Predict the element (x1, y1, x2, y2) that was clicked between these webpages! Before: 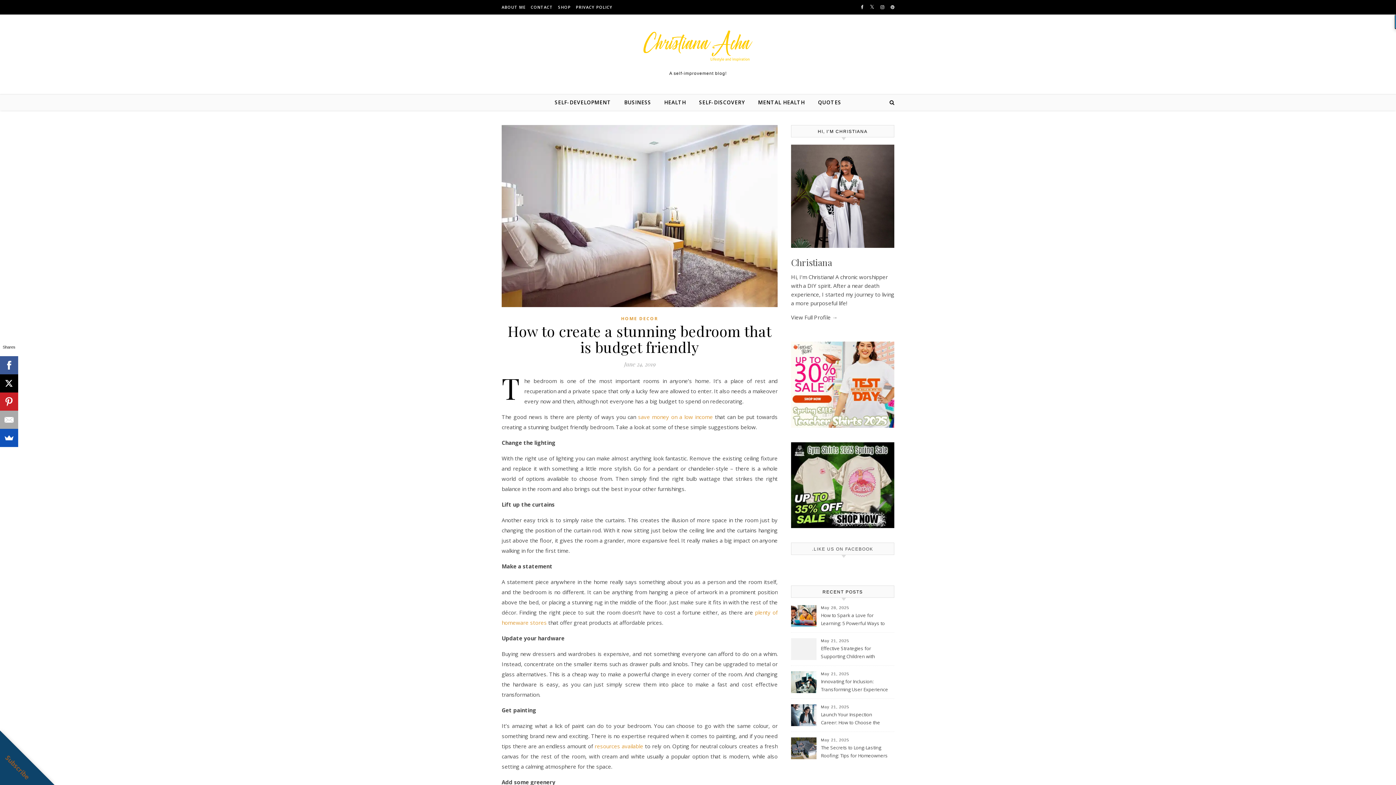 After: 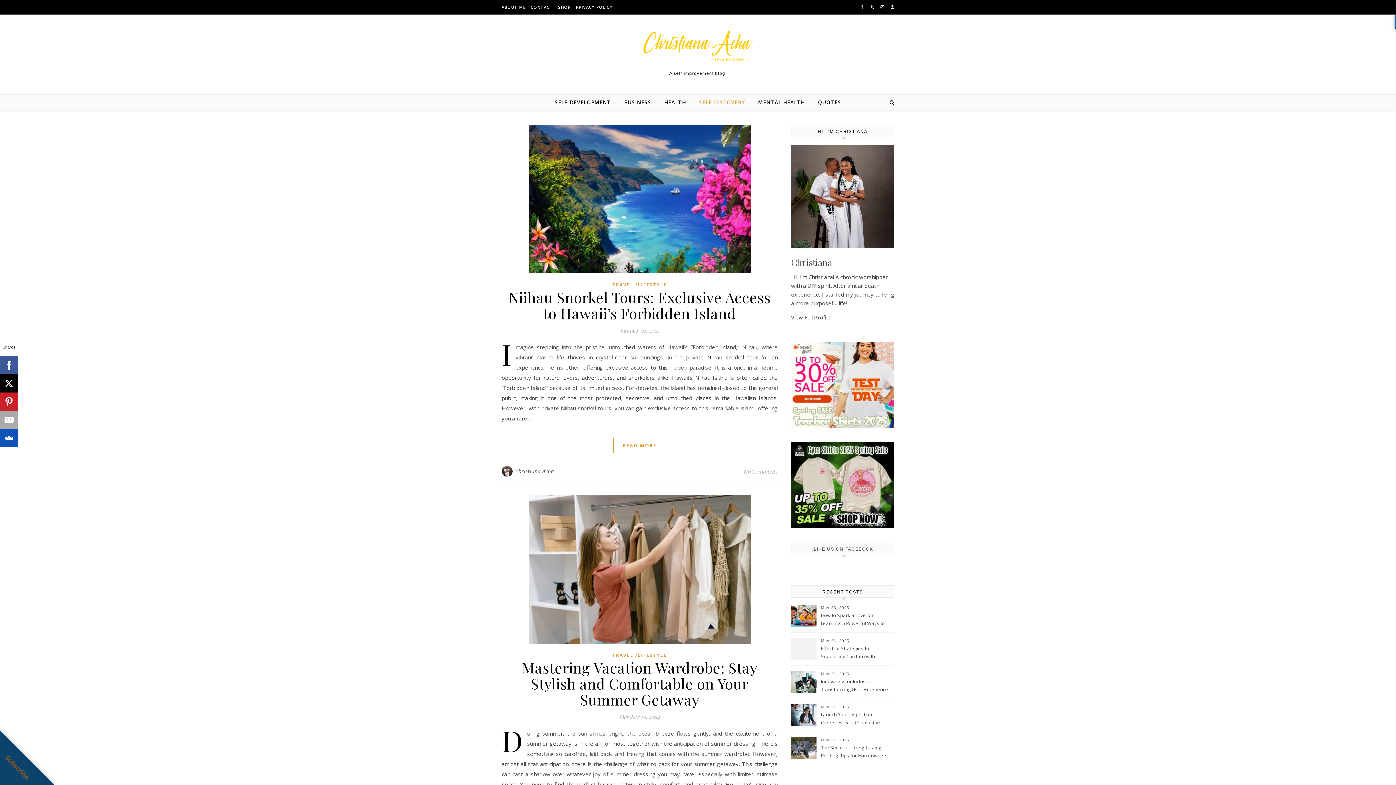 Action: label: SELF-DISCOVERY bbox: (693, 94, 750, 110)